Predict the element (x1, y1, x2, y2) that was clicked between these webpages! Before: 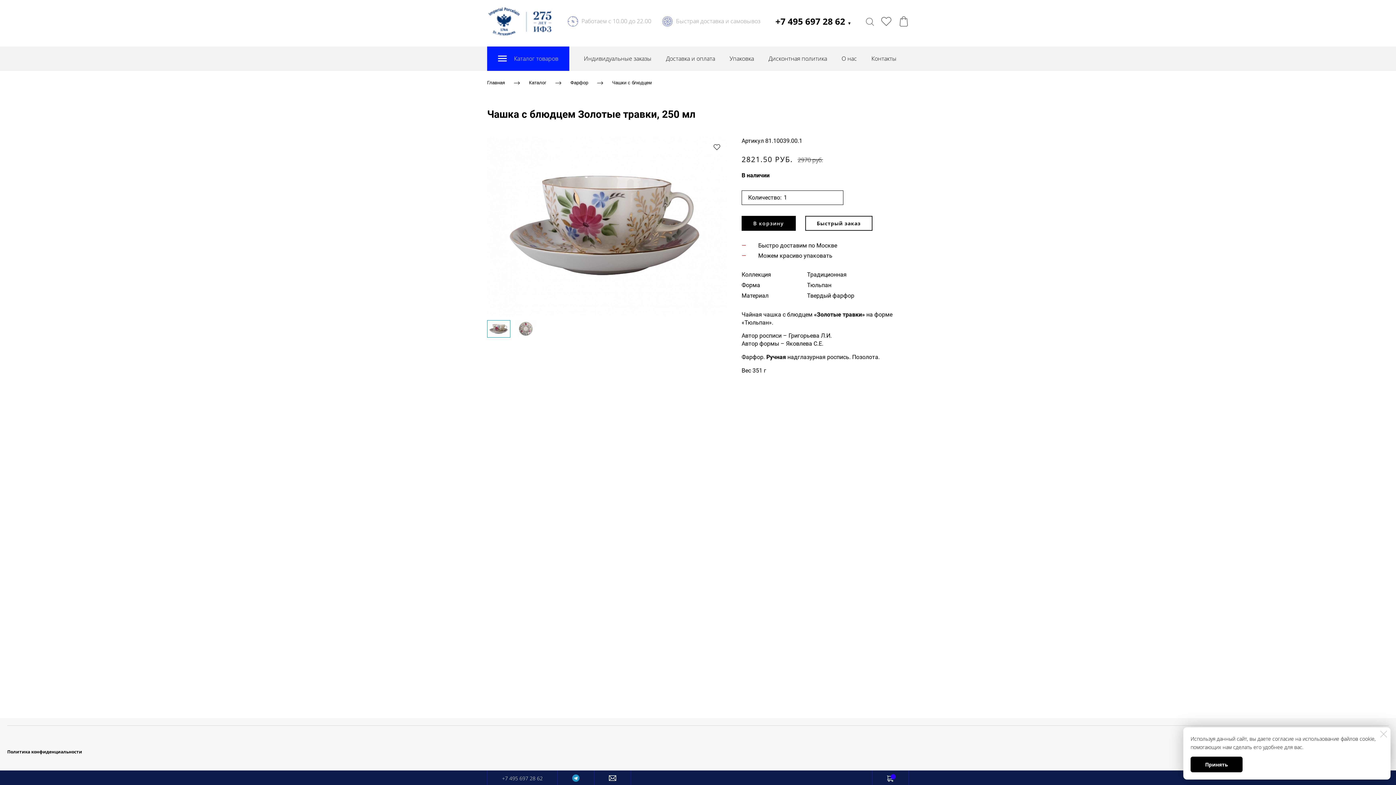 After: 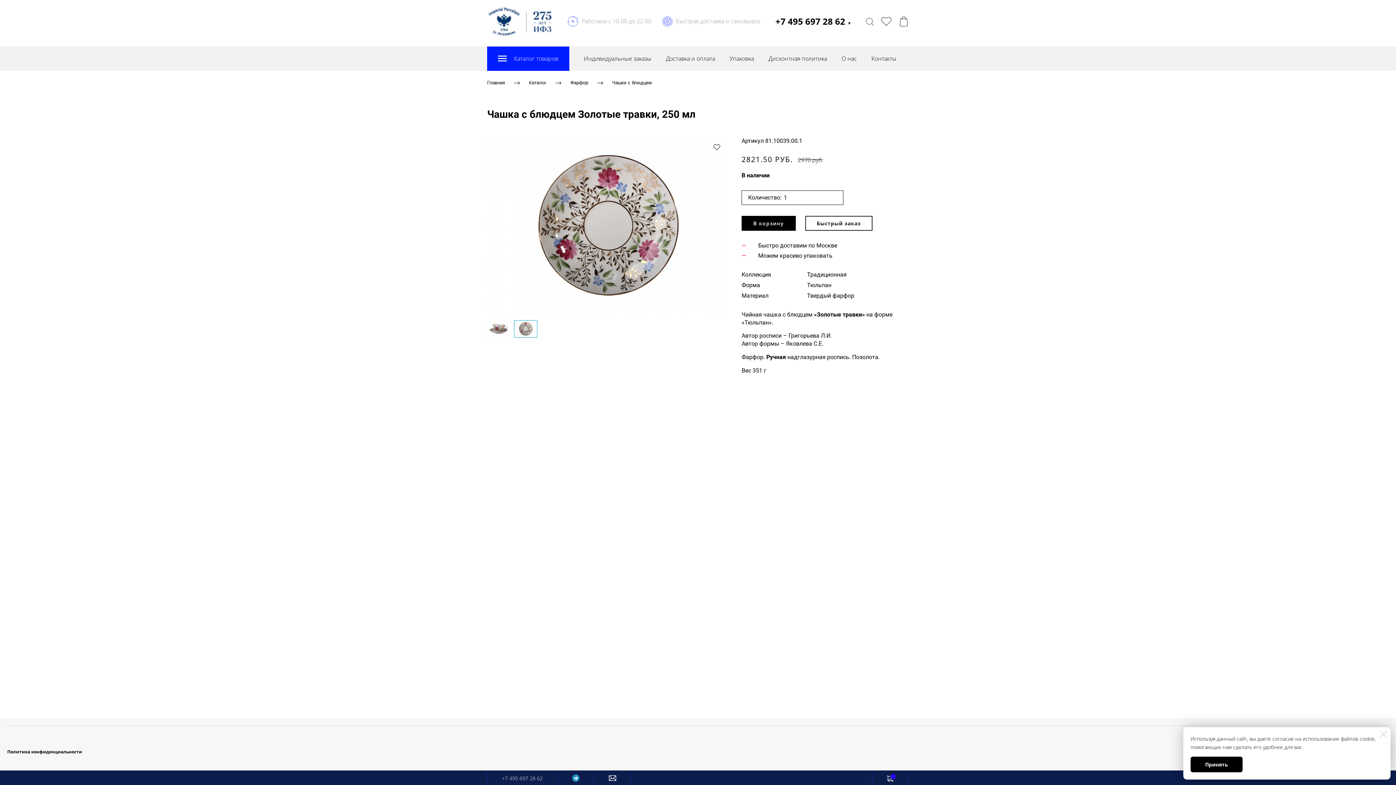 Action: bbox: (514, 320, 537, 337)